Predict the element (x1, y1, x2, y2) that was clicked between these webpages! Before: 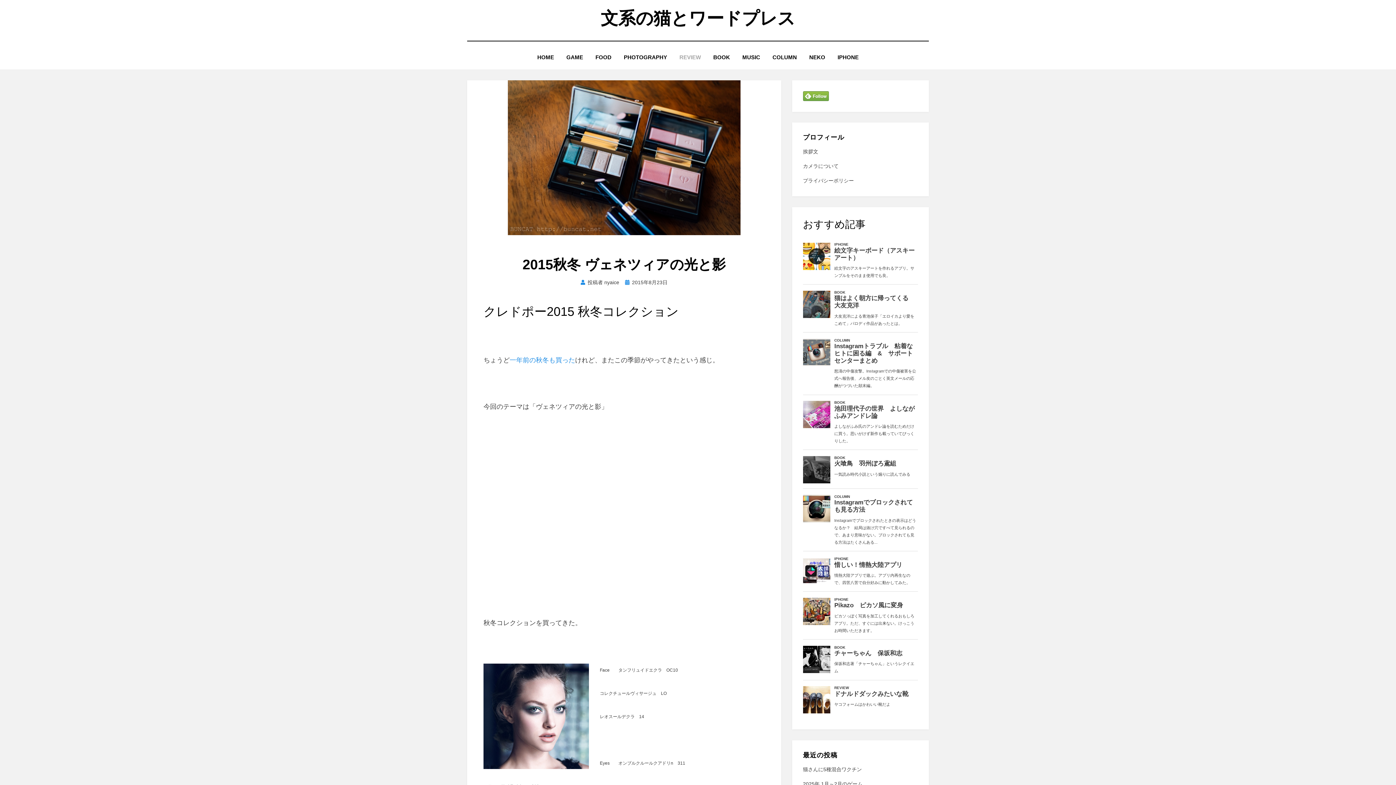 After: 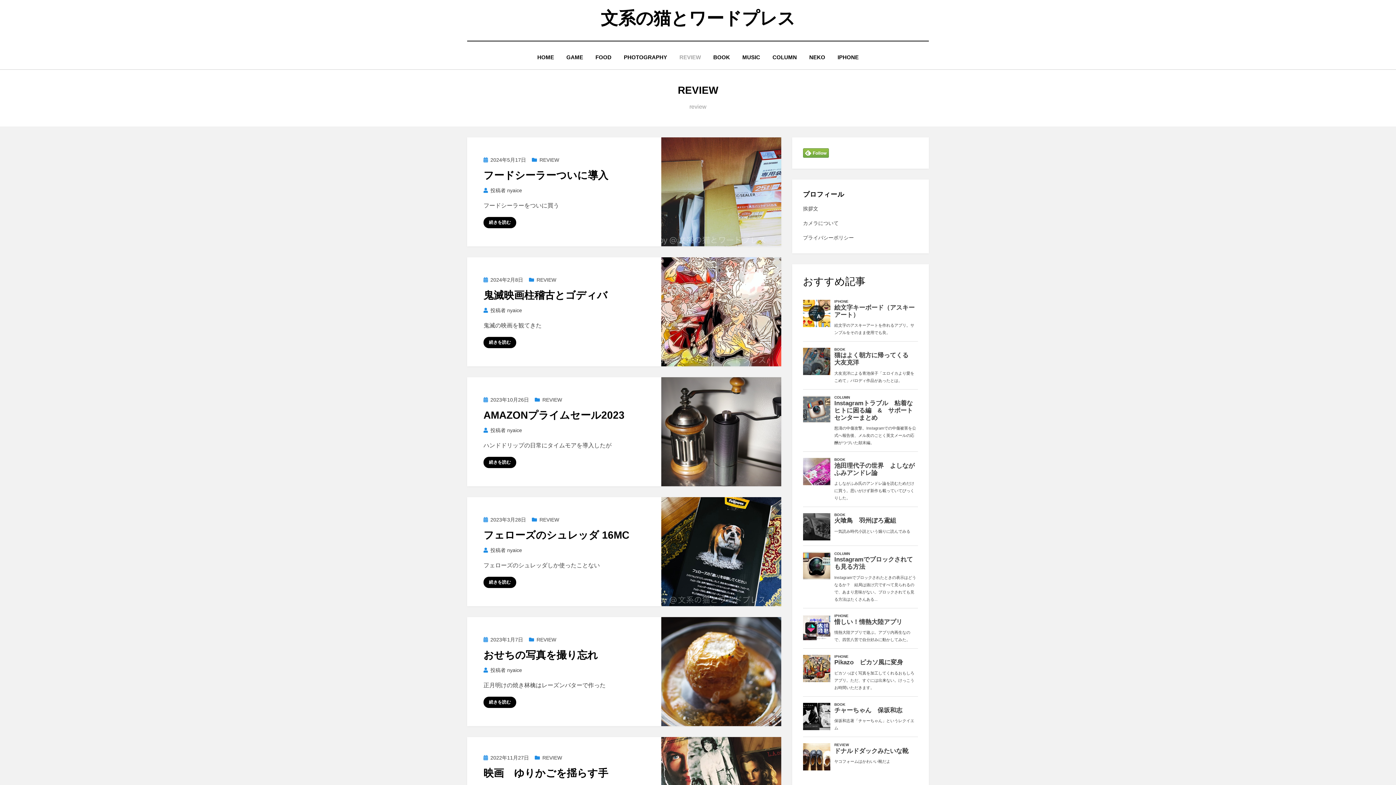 Action: bbox: (673, 52, 707, 62) label: REVIEW